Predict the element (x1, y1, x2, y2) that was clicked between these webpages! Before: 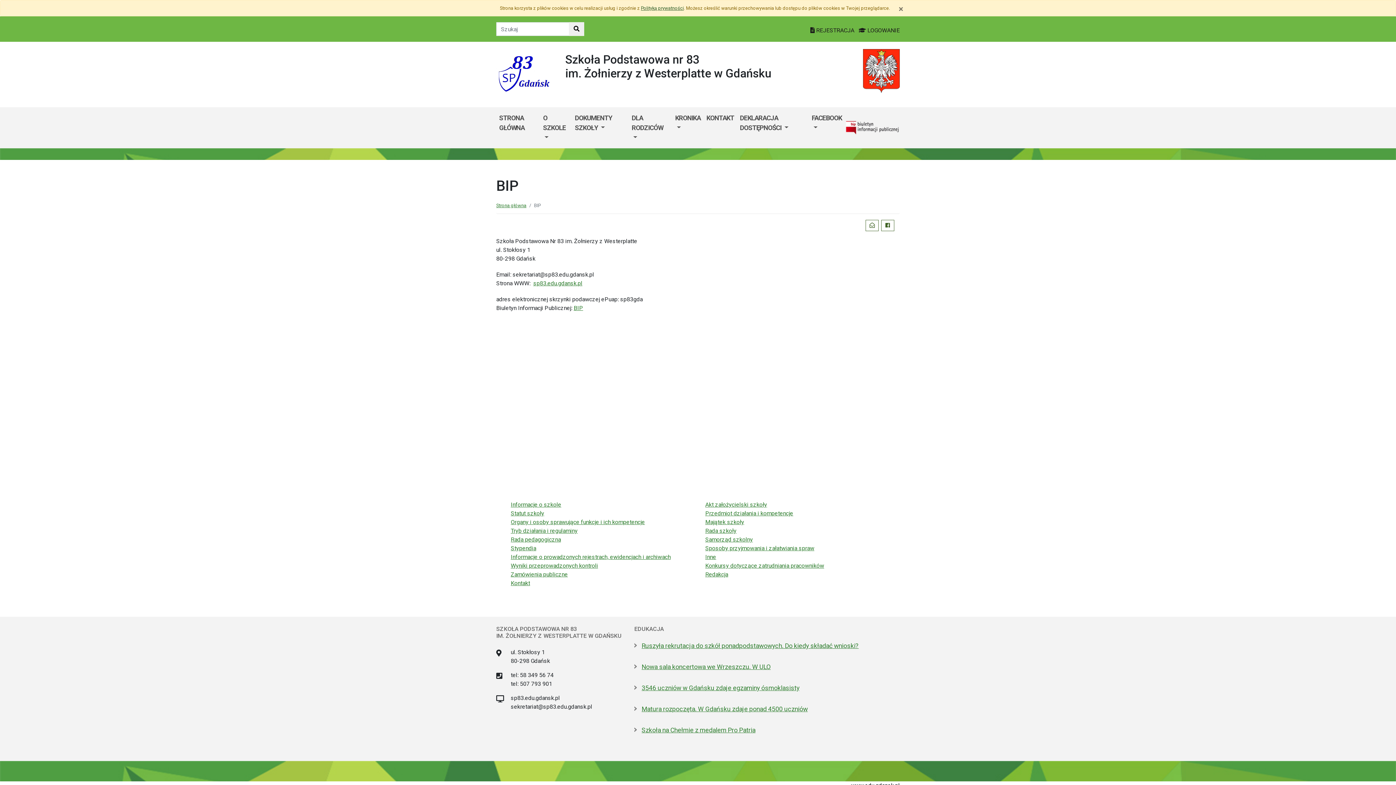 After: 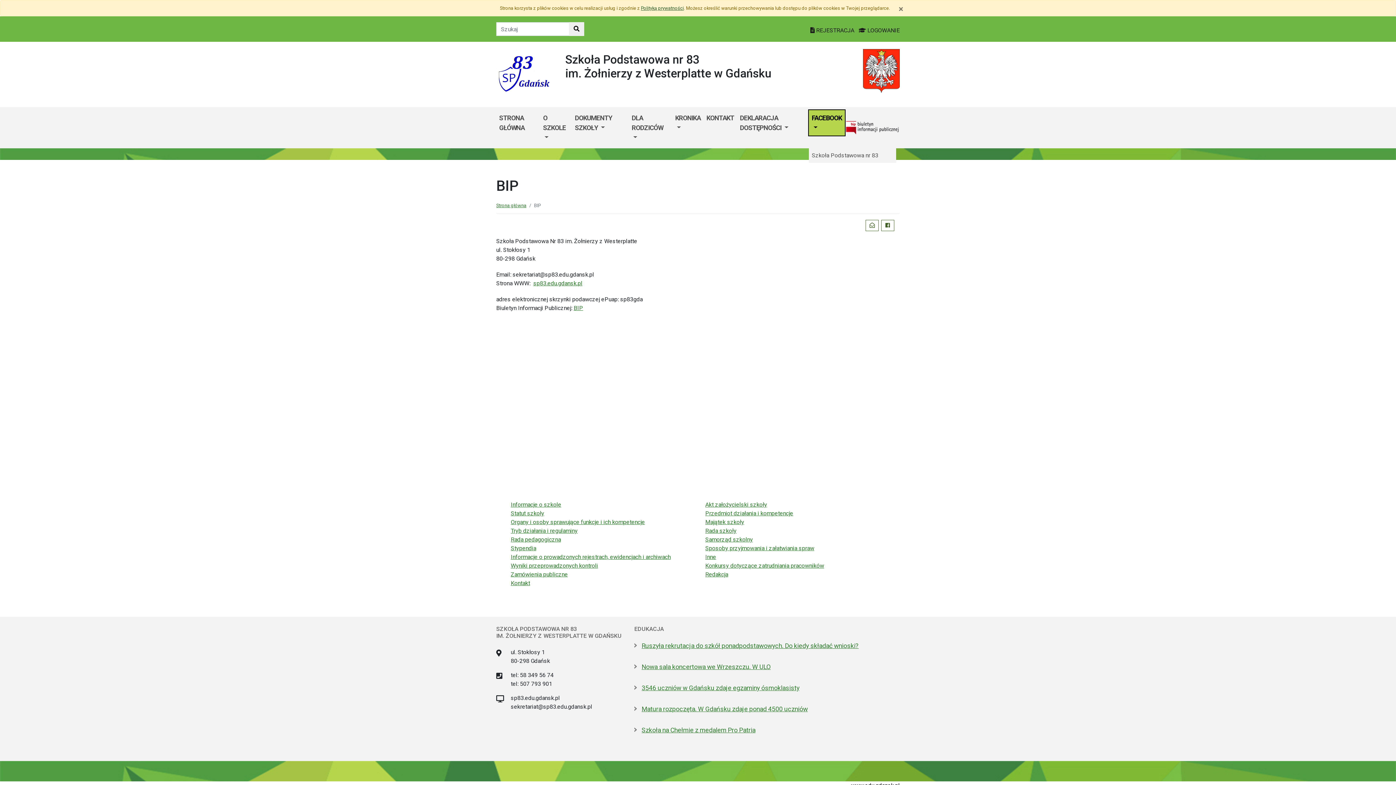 Action: label: FACEBOOK  bbox: (809, 110, 845, 135)